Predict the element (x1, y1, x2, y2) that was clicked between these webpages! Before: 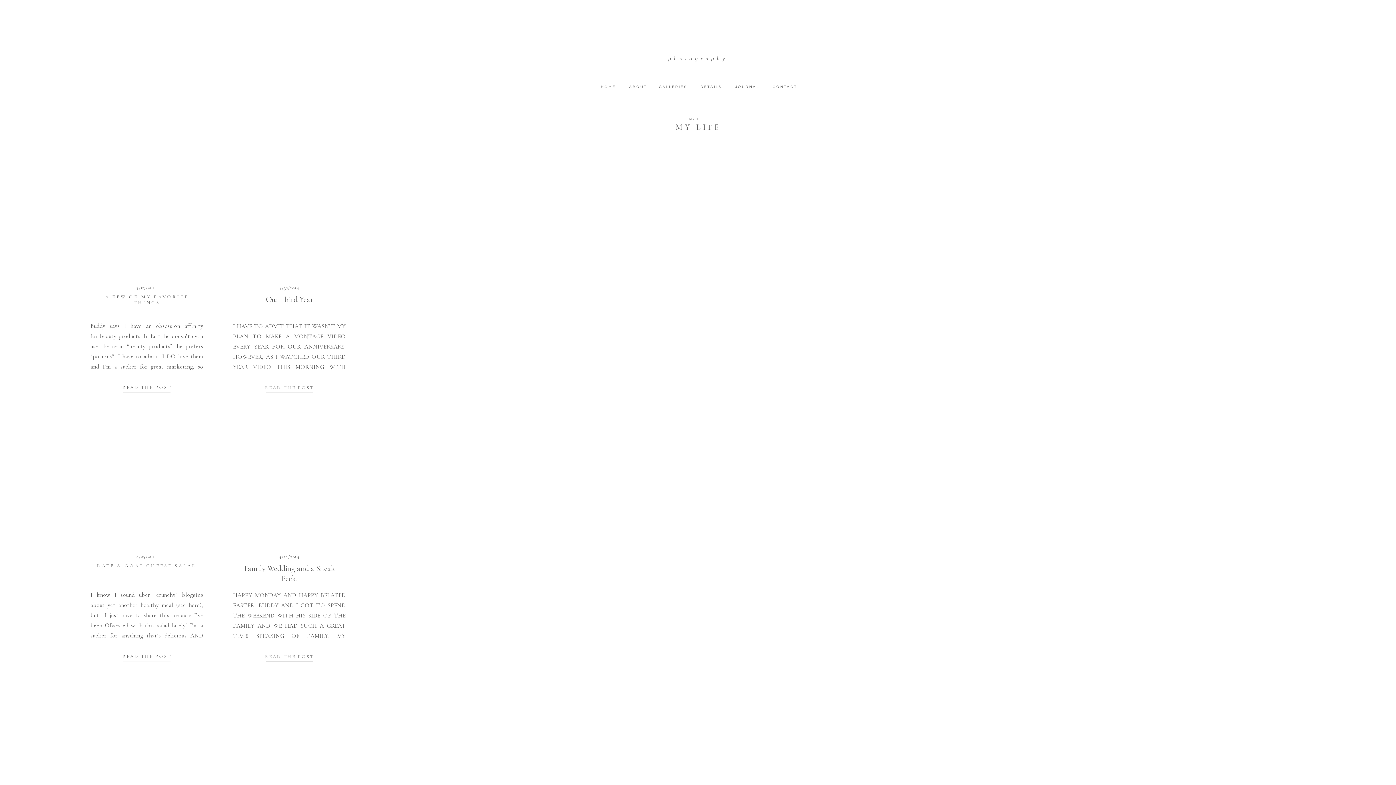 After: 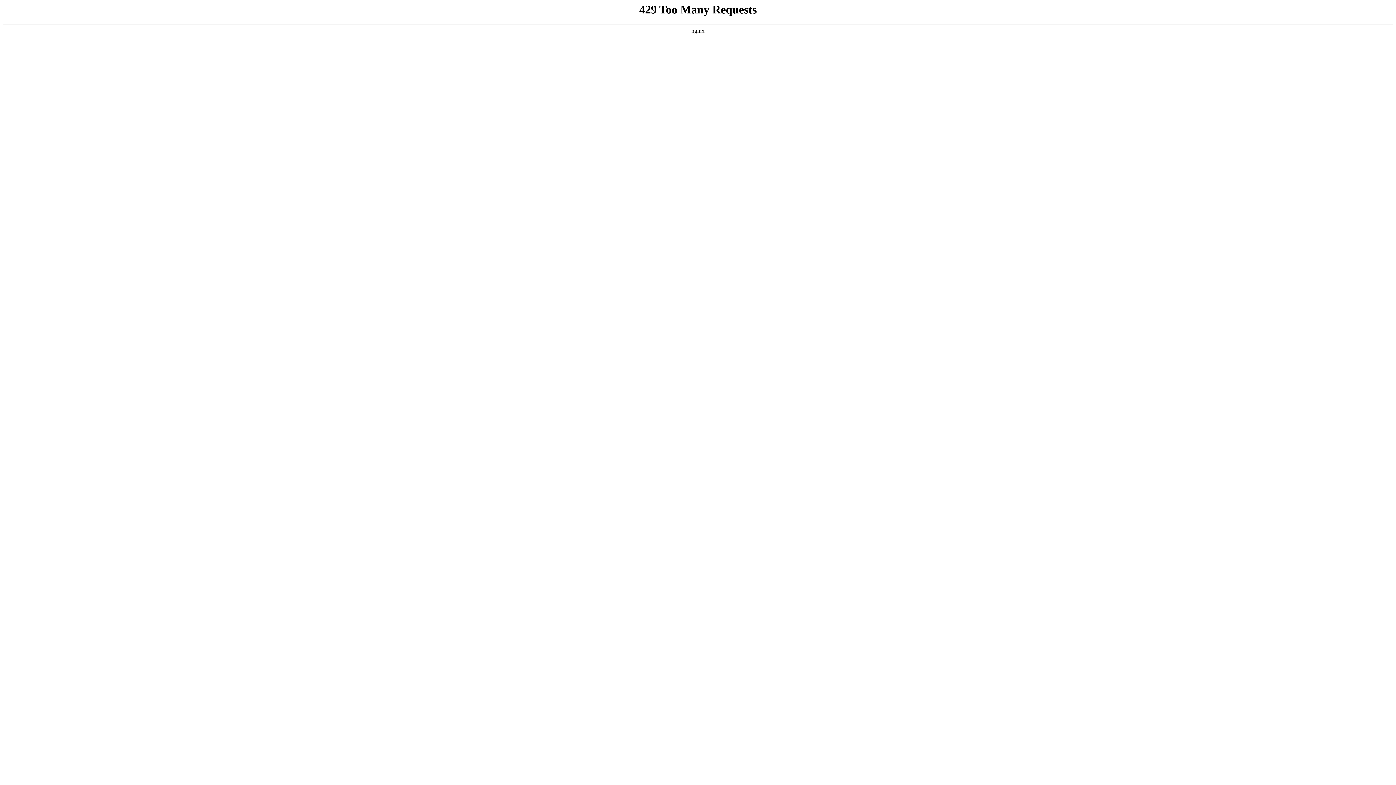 Action: label: Our Third Year bbox: (266, 294, 313, 304)